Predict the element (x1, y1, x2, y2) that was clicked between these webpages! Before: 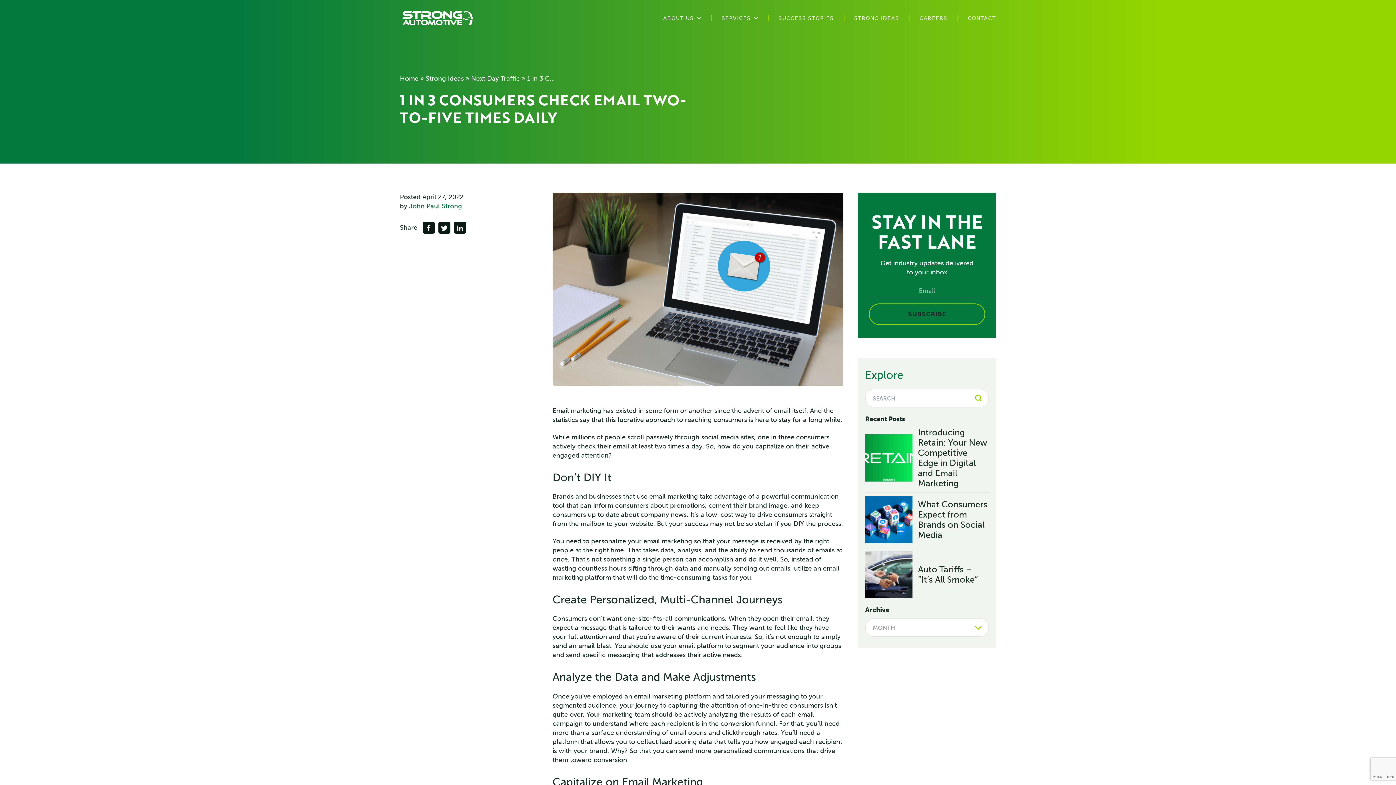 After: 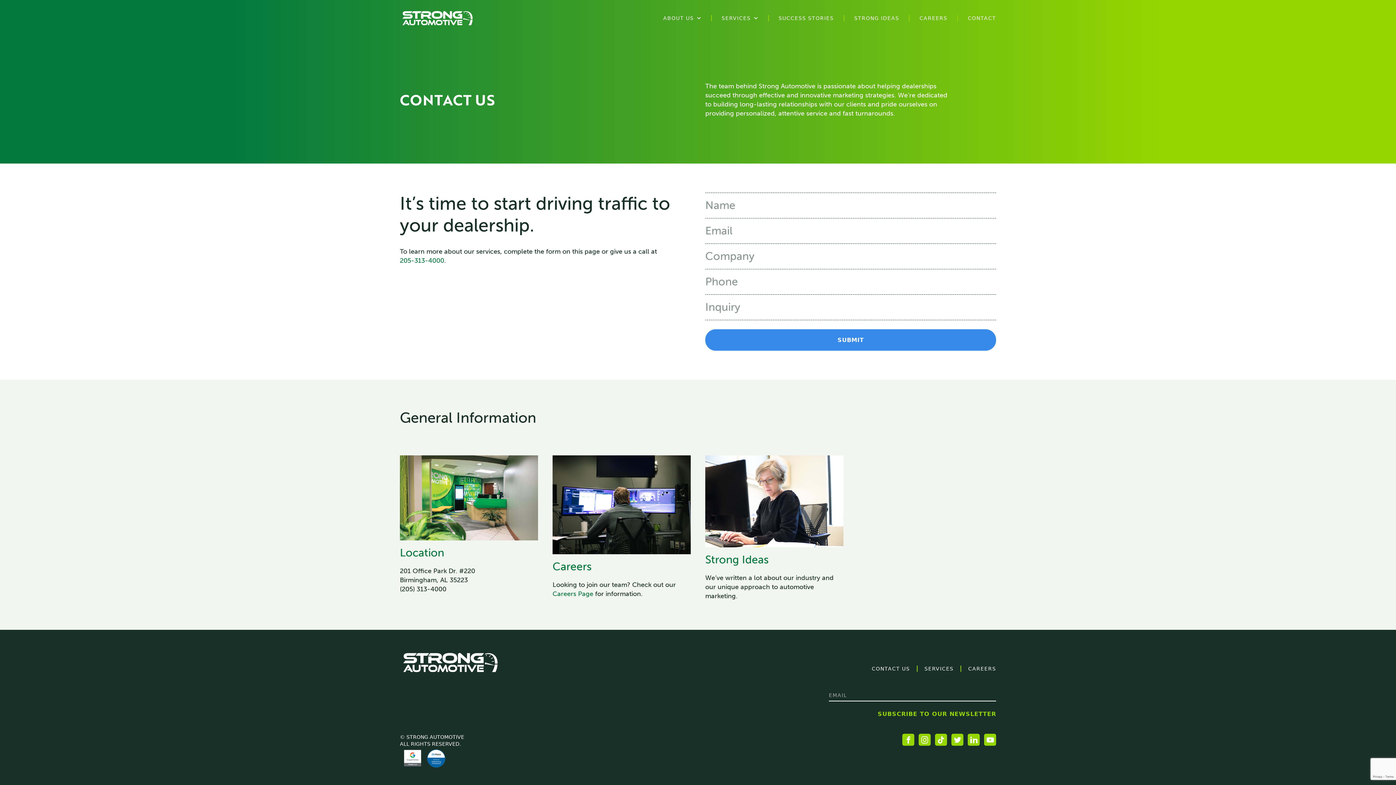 Action: label: CONTACT bbox: (960, 9, 1003, 26)